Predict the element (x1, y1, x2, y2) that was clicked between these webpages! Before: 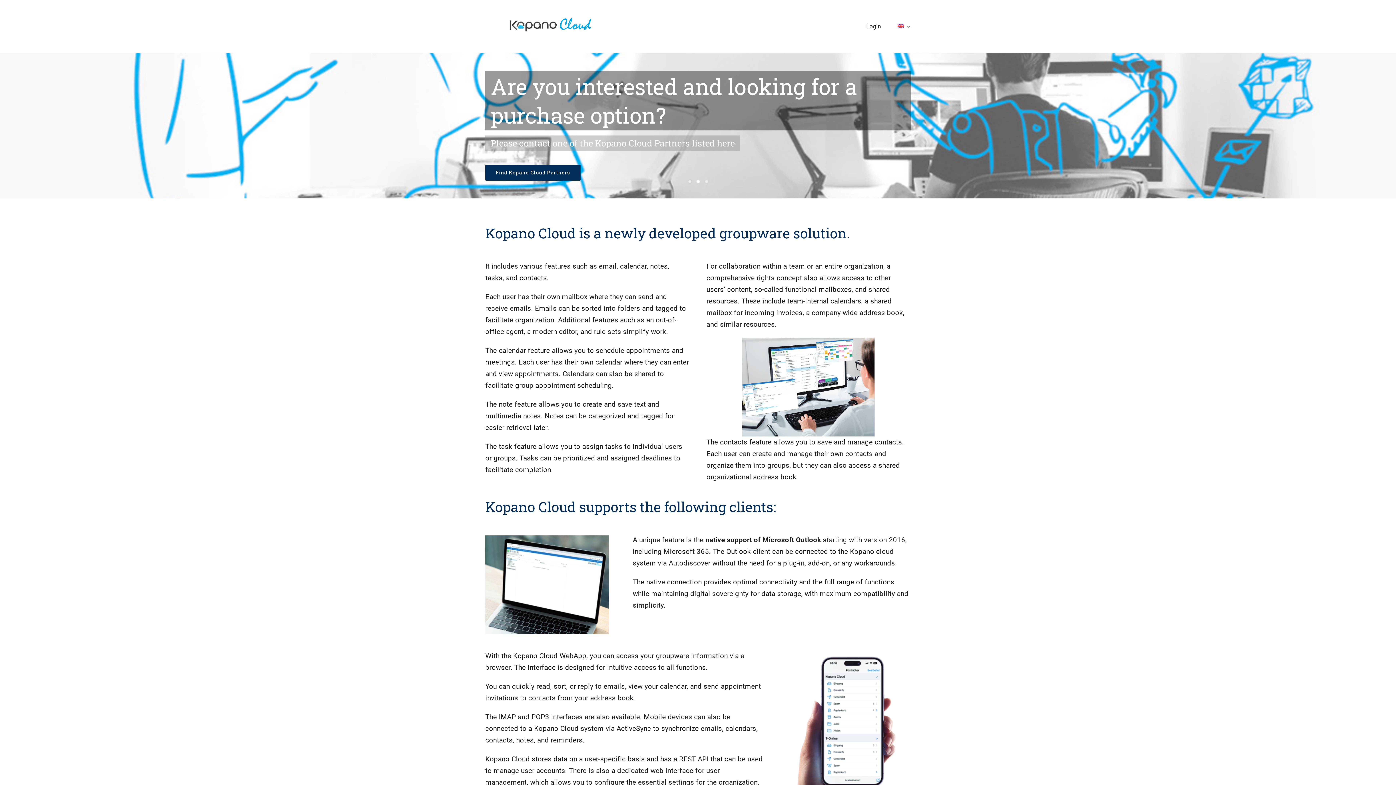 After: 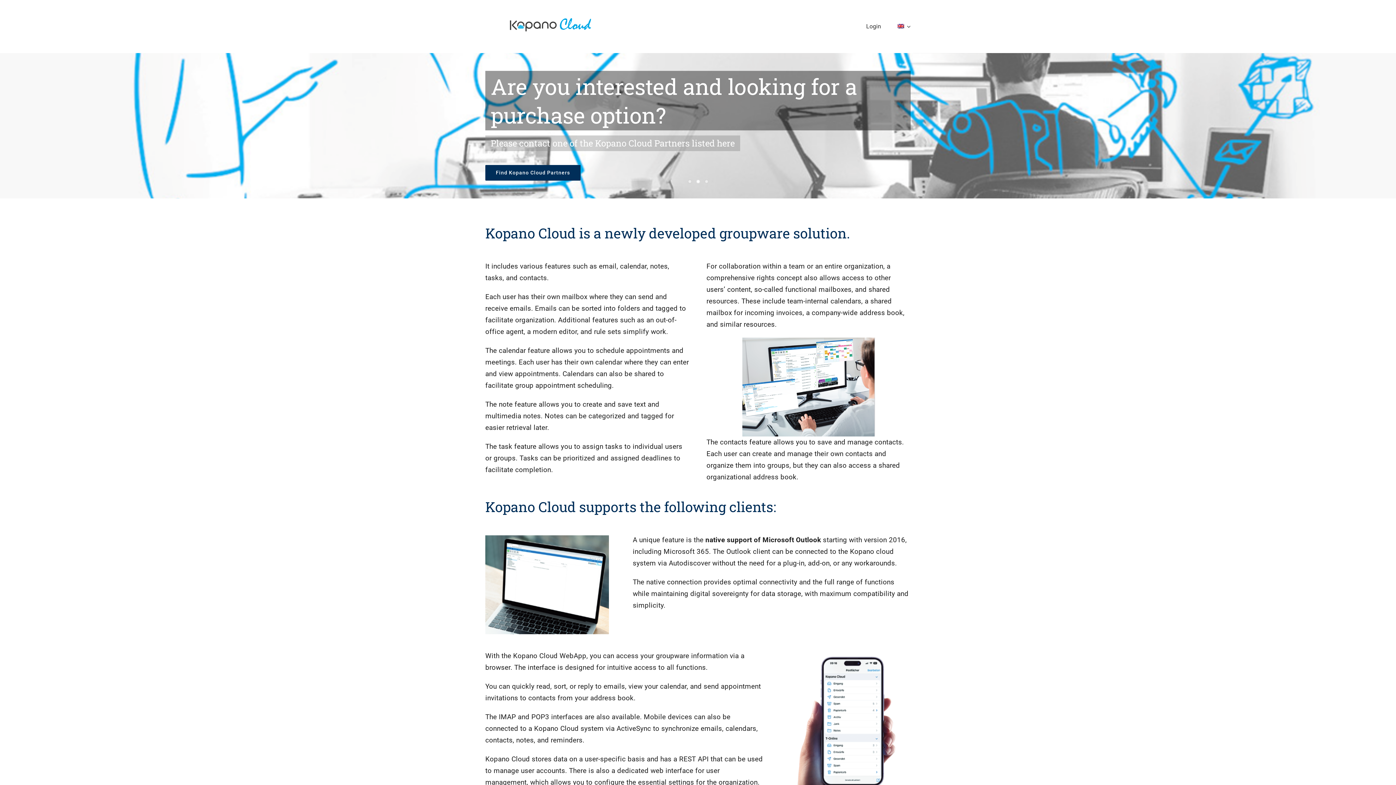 Action: bbox: (897, 14, 910, 38)